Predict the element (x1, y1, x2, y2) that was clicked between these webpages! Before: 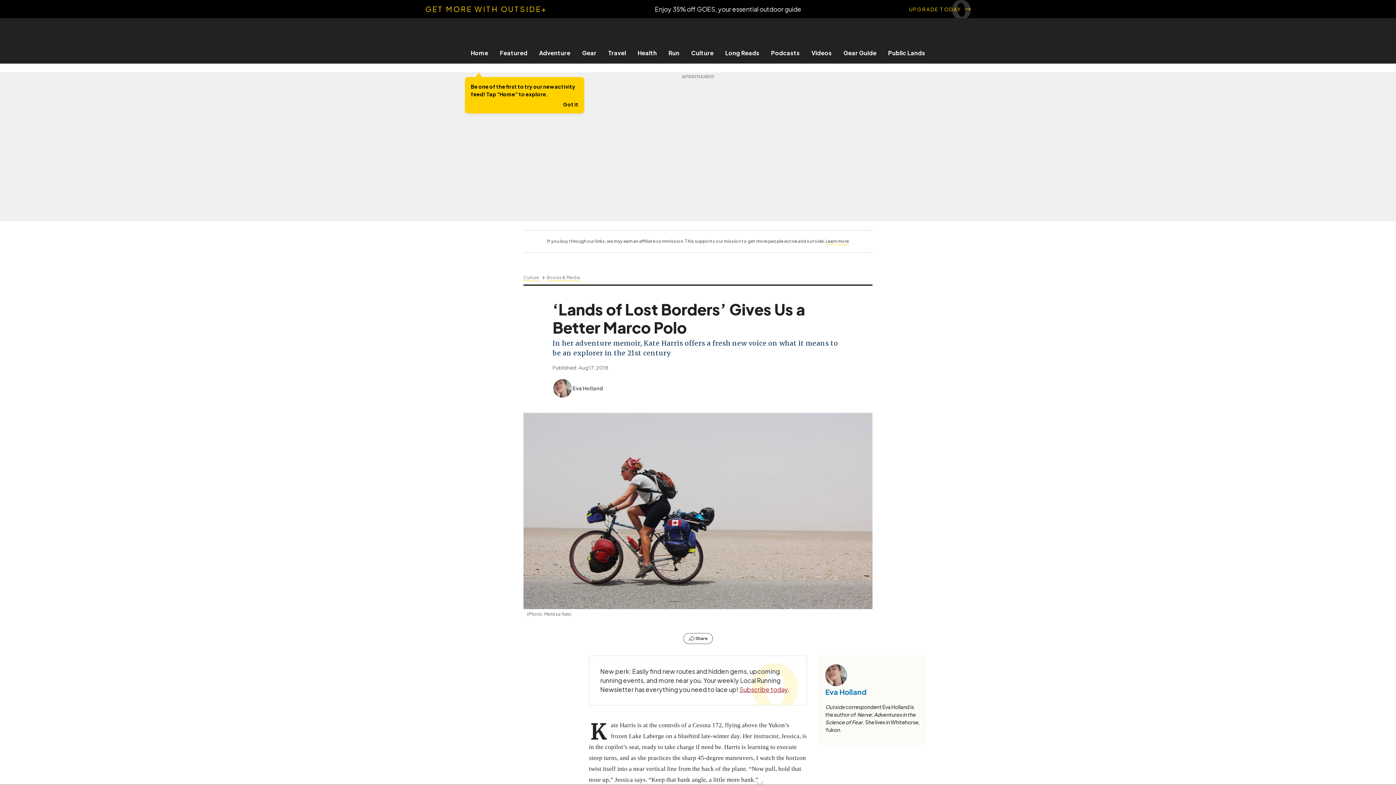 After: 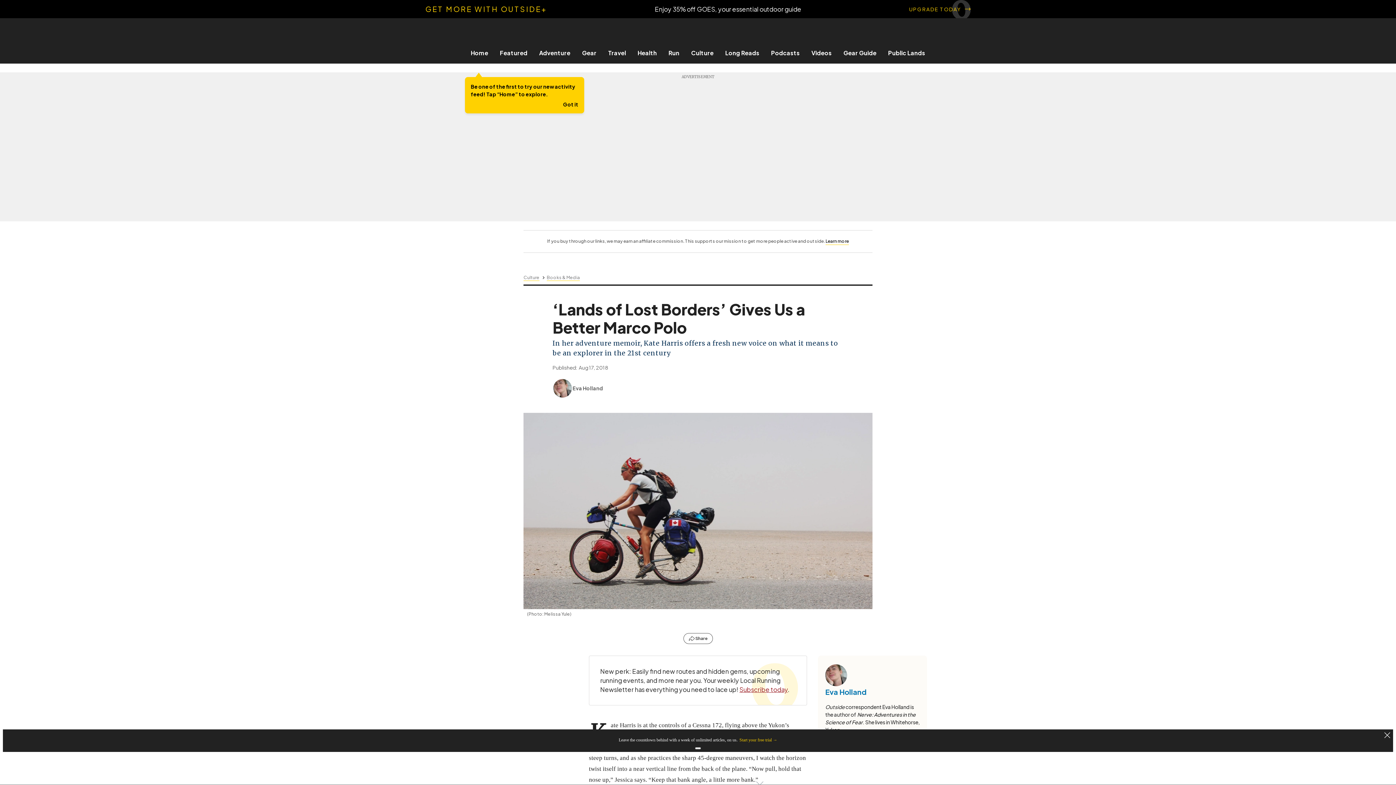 Action: bbox: (825, 238, 849, 245) label: Learn more